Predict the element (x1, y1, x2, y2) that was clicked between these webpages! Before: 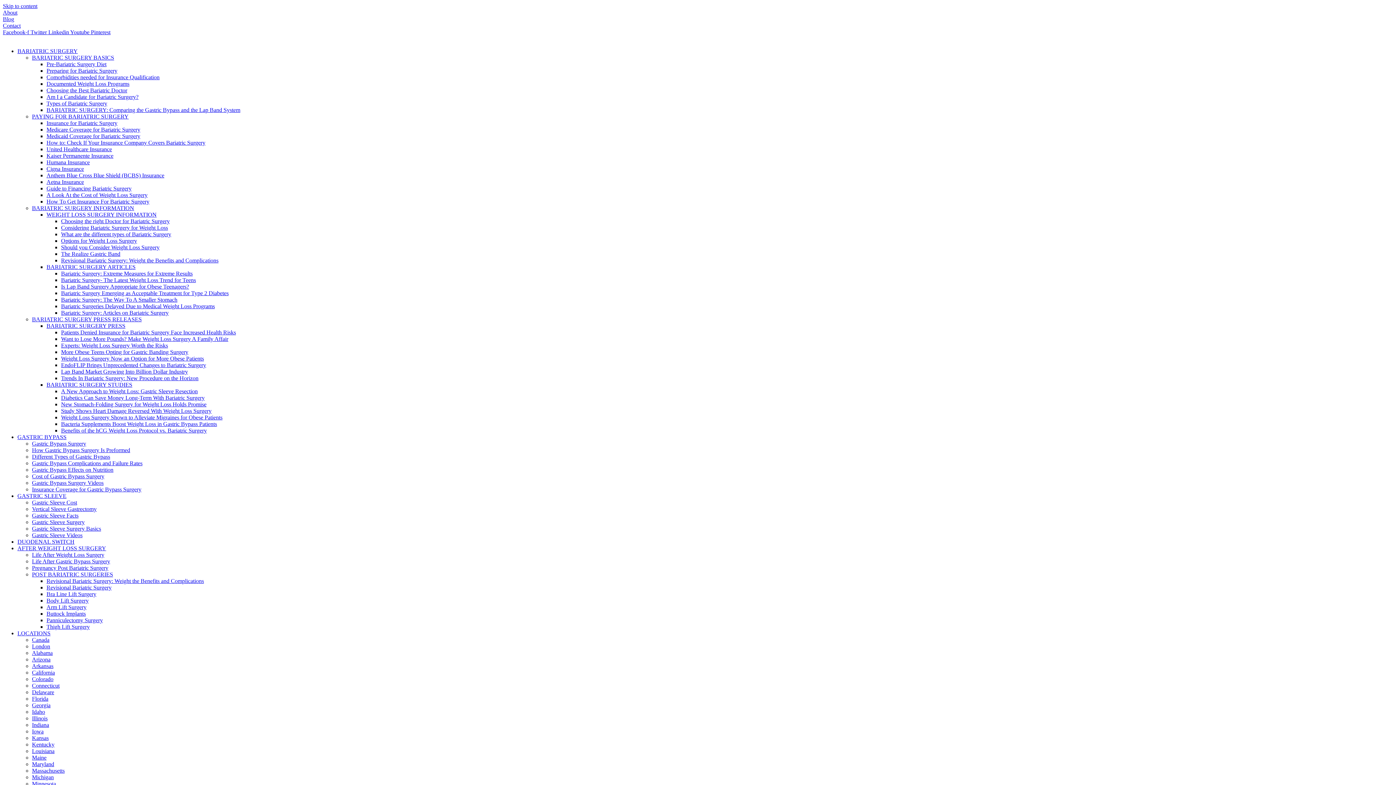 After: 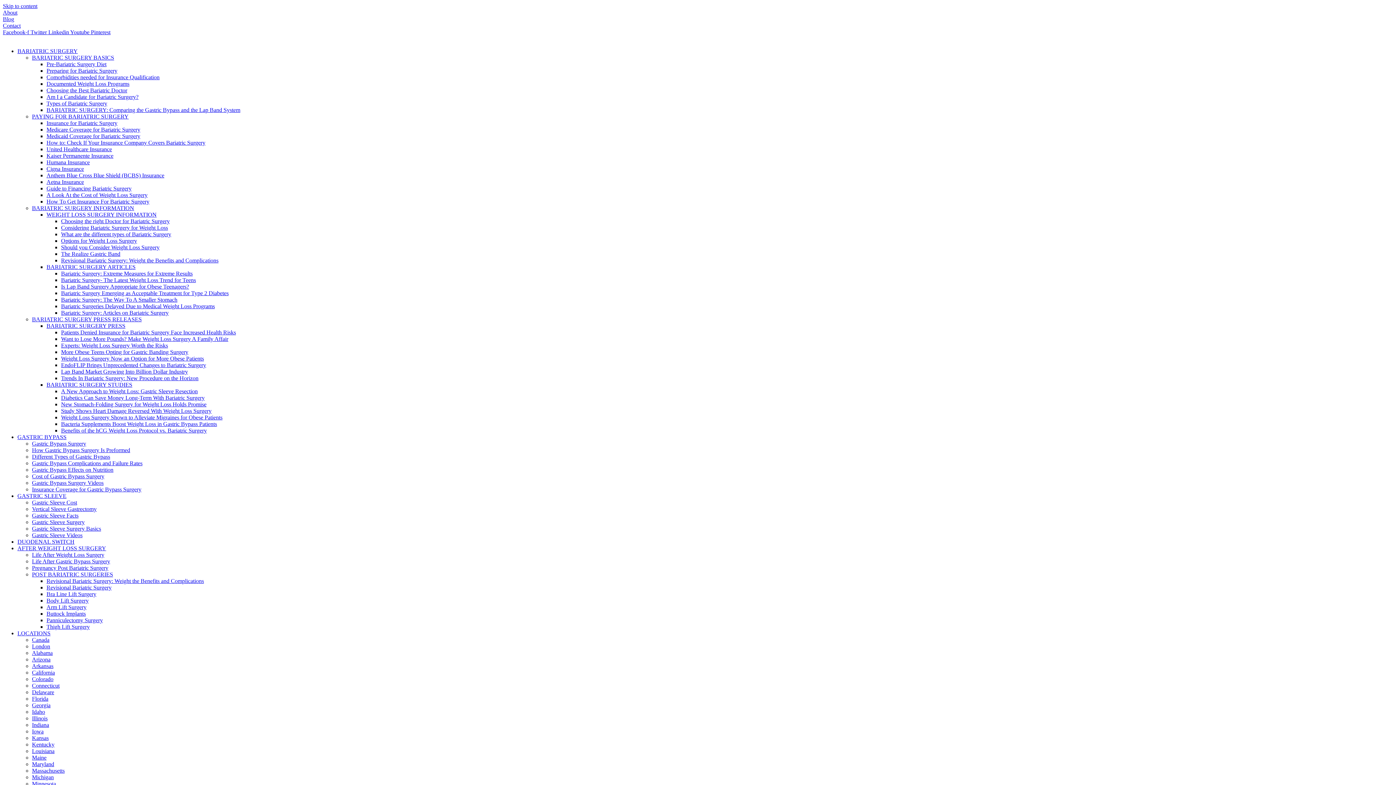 Action: bbox: (61, 414, 222, 420) label: Weight Loss Surgery Shown to Alleviate Migraines for Obese Patients